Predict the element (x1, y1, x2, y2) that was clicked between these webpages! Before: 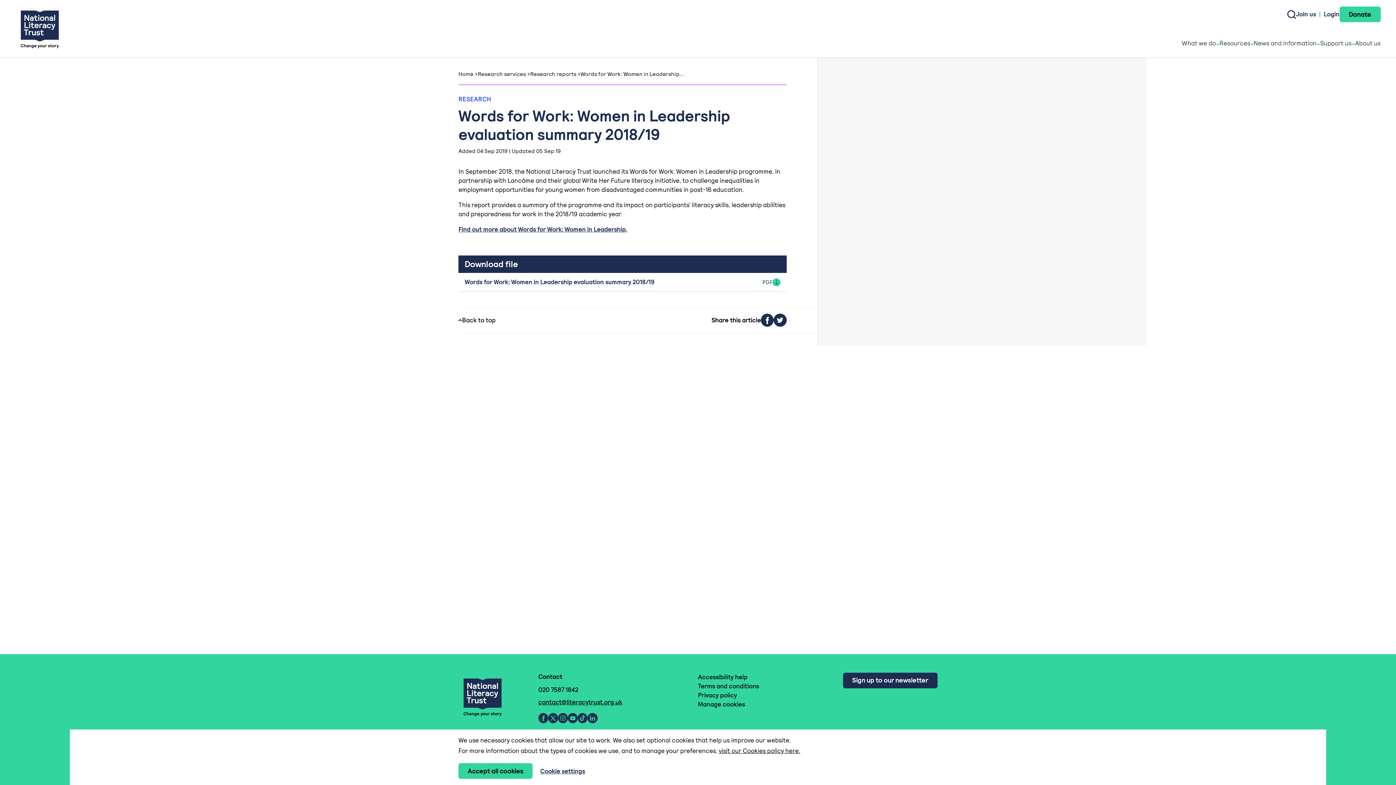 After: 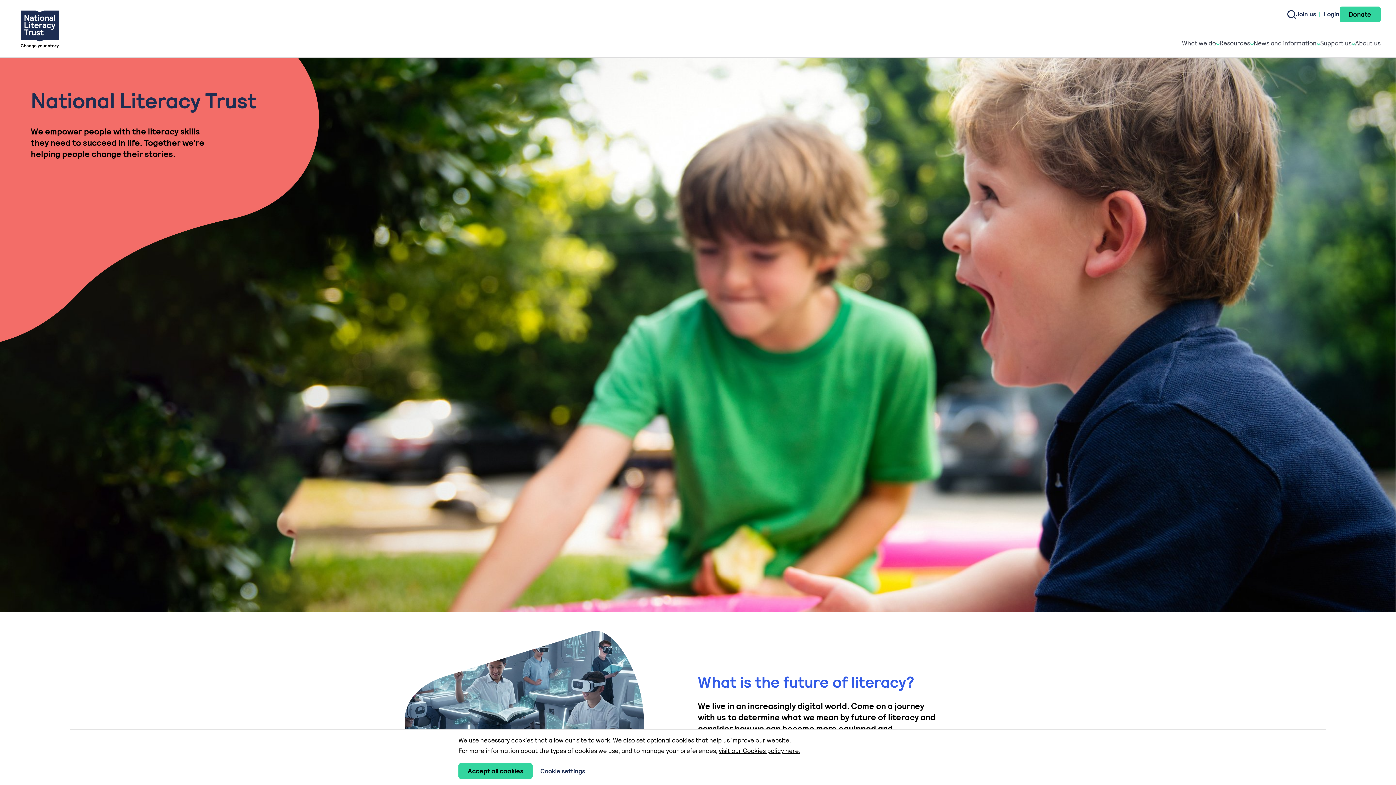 Action: label: Home bbox: (458, 672, 507, 723)